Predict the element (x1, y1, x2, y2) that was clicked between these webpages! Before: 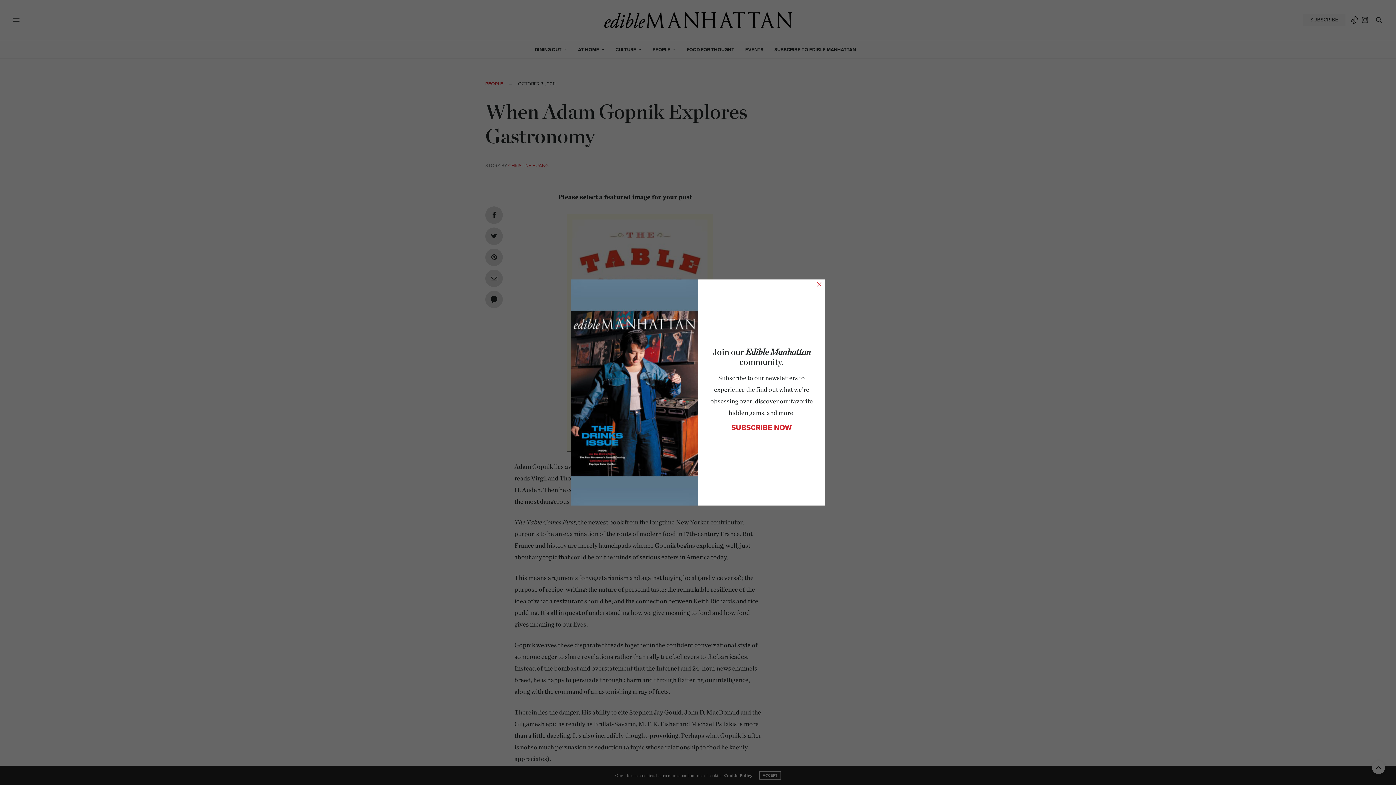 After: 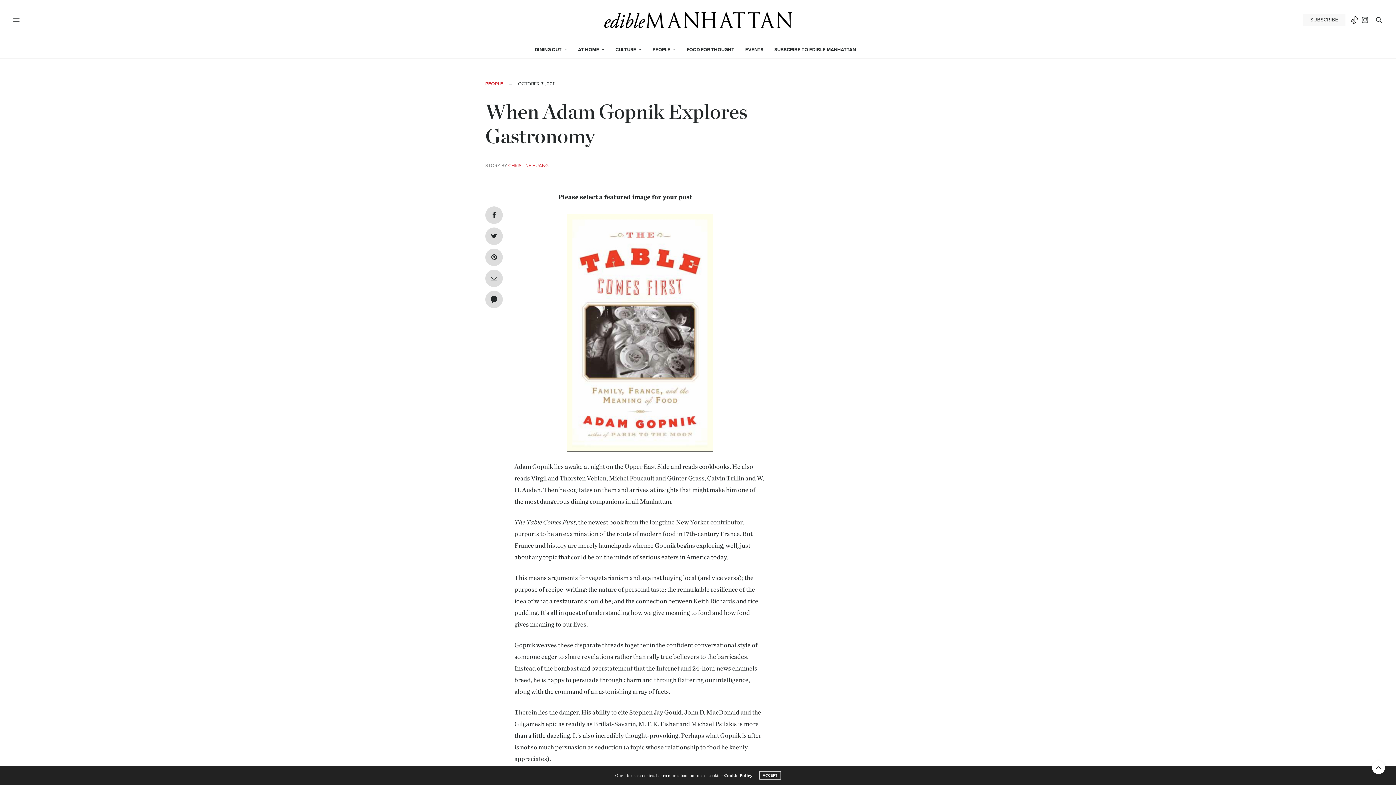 Action: label: × bbox: (816, 281, 822, 286)